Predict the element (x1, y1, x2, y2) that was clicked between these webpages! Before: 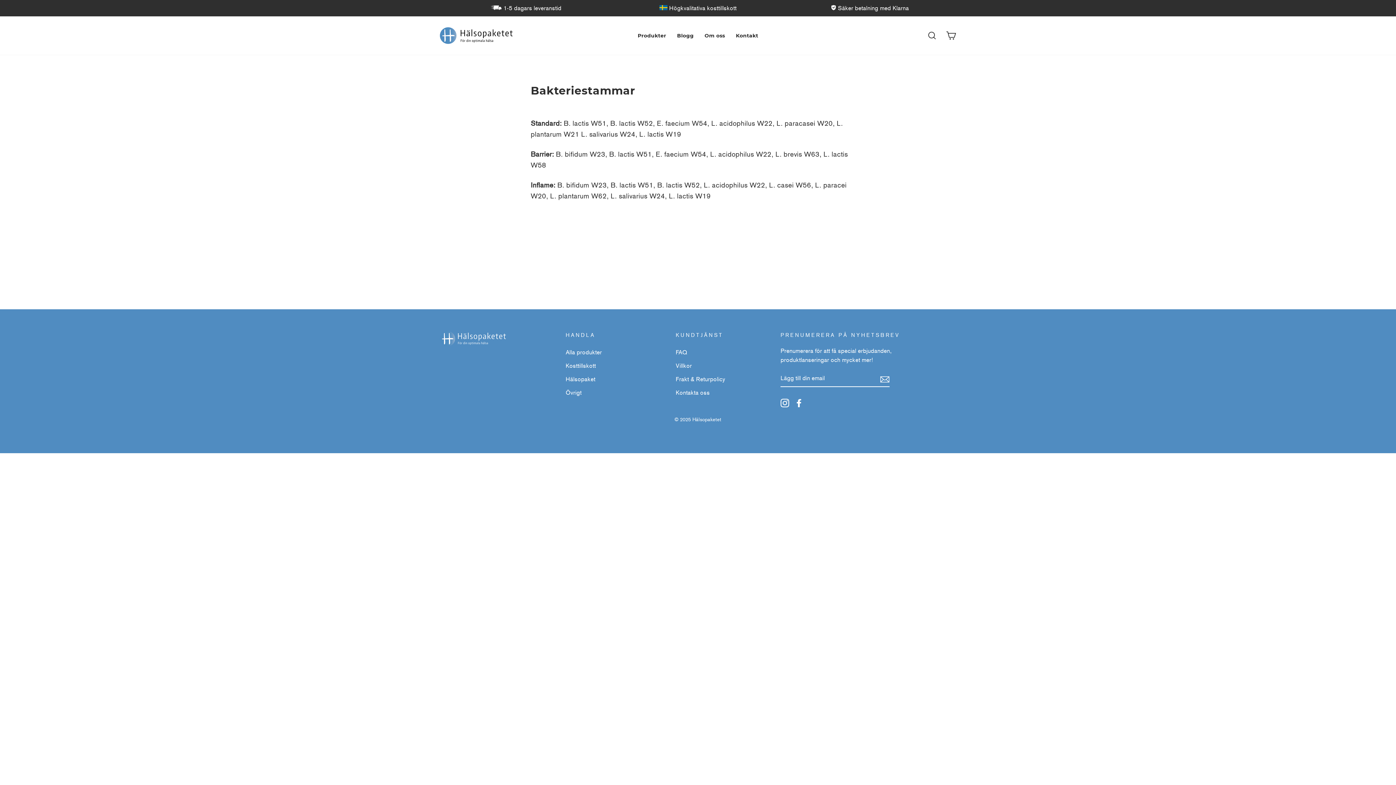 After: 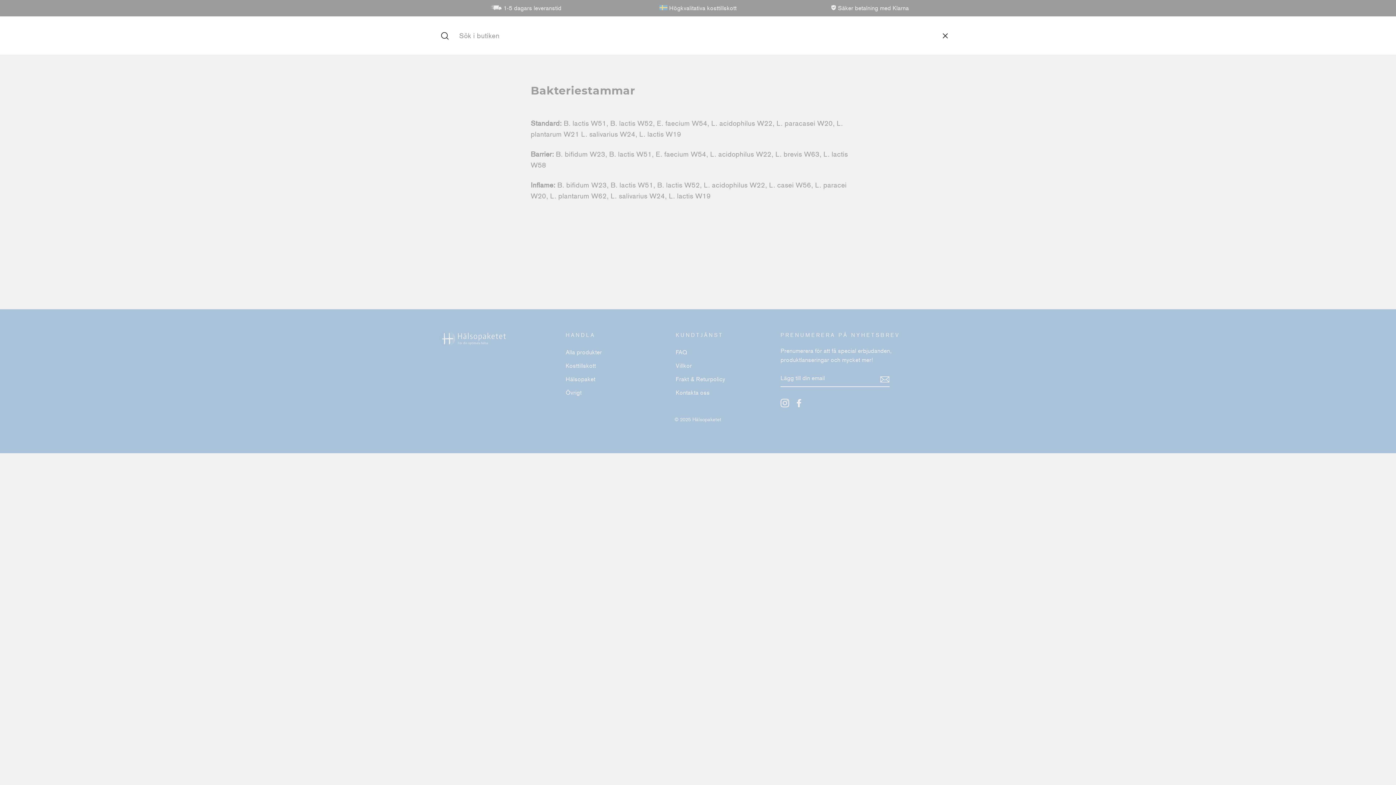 Action: bbox: (922, 27, 941, 43) label: Sök